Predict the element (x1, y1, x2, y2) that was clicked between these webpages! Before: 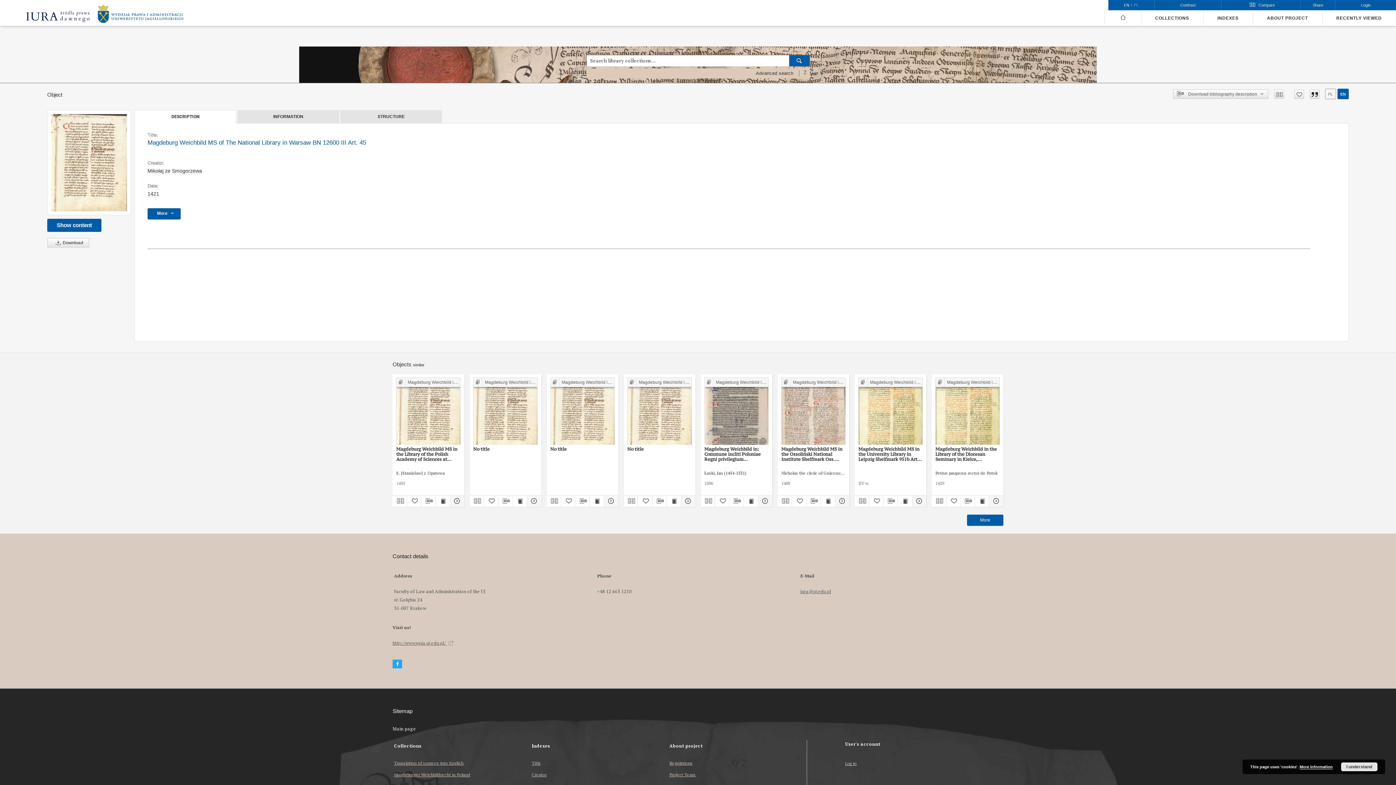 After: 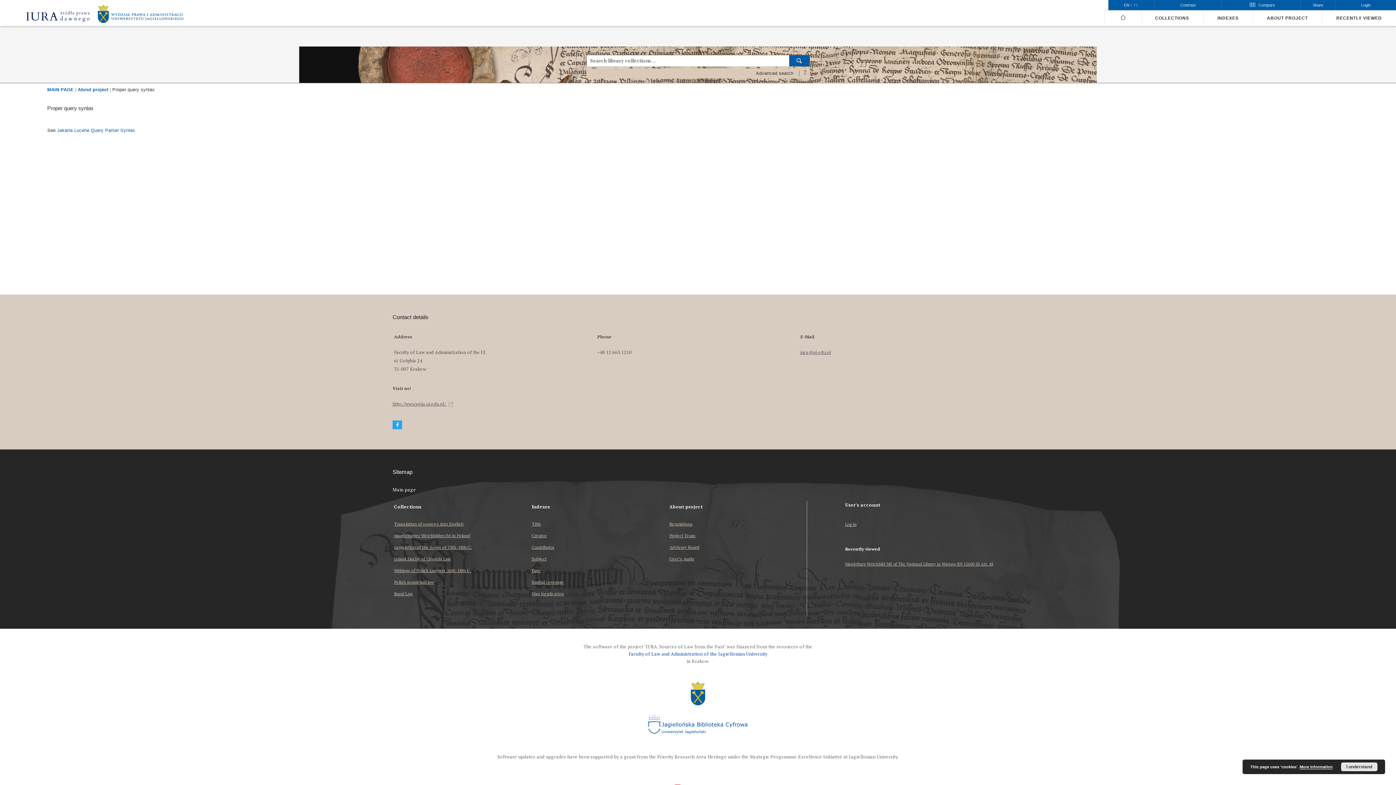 Action: bbox: (800, 70, 810, 76) label: How to form a search query properly?